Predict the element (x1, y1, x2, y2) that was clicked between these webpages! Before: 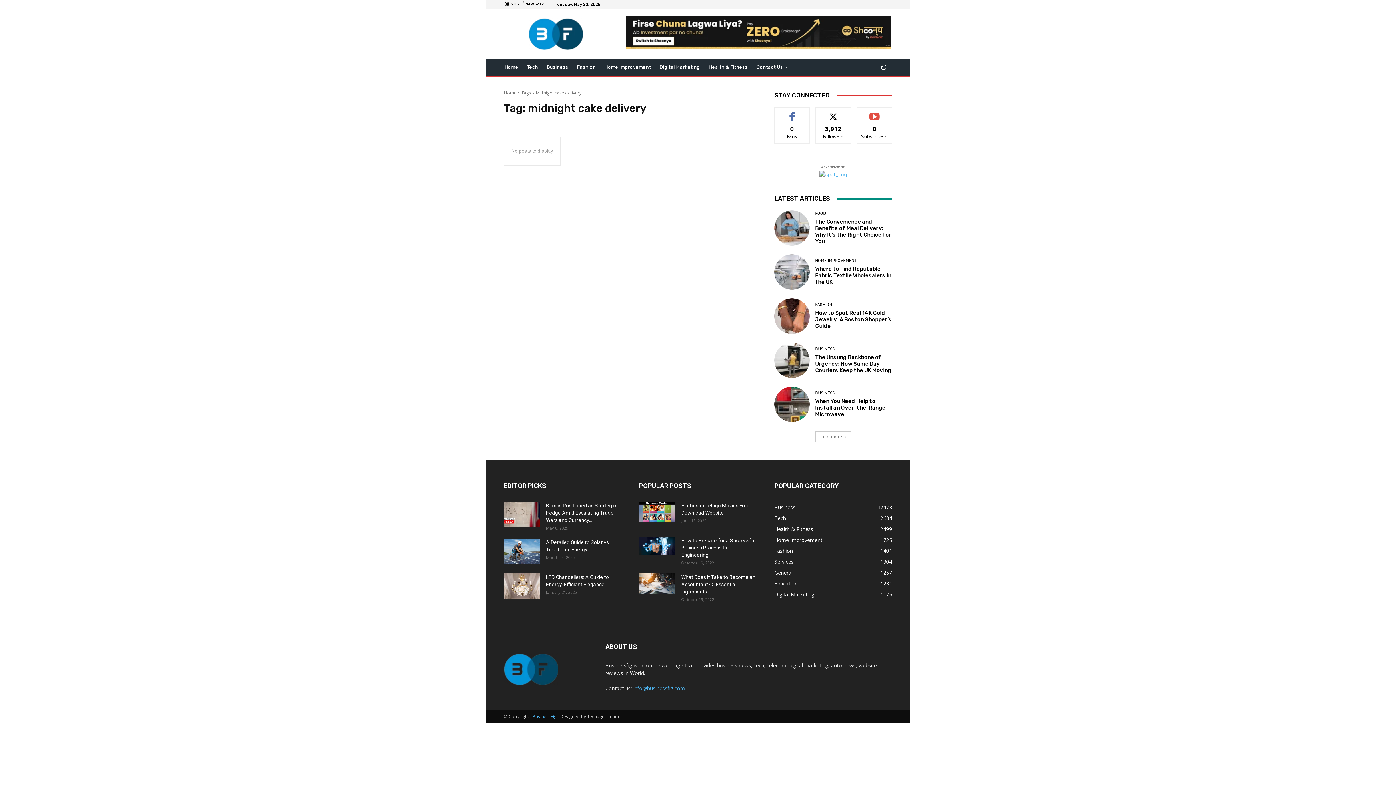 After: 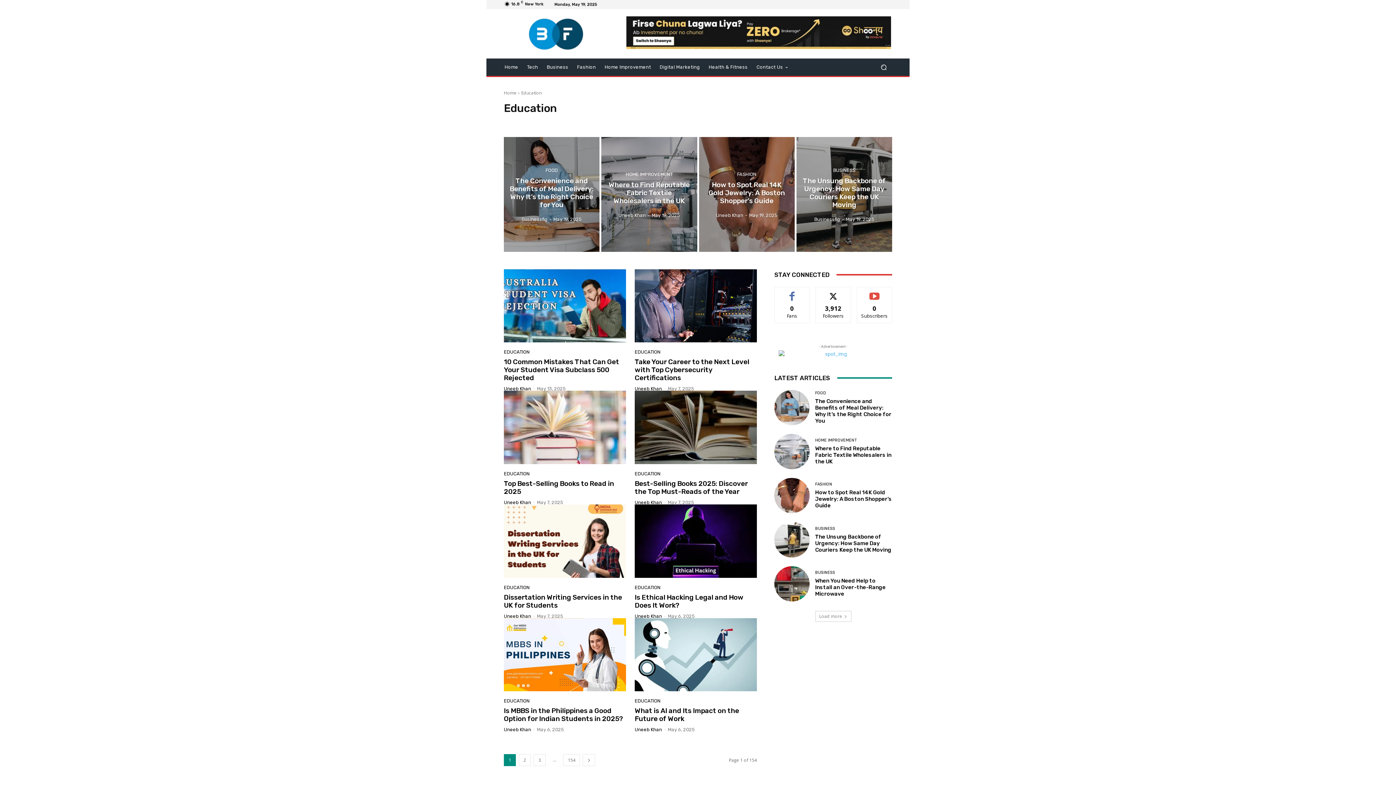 Action: bbox: (774, 580, 797, 587) label: Education
1231